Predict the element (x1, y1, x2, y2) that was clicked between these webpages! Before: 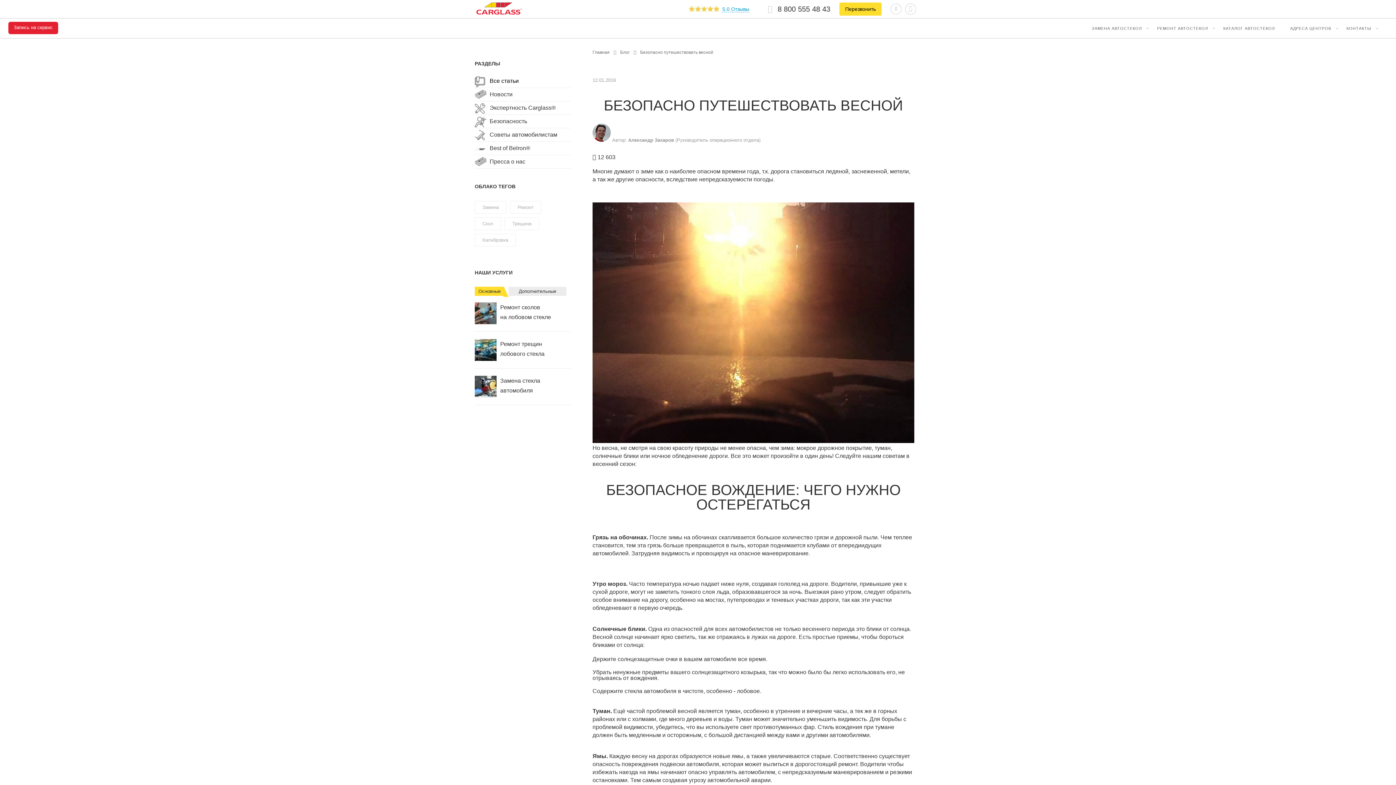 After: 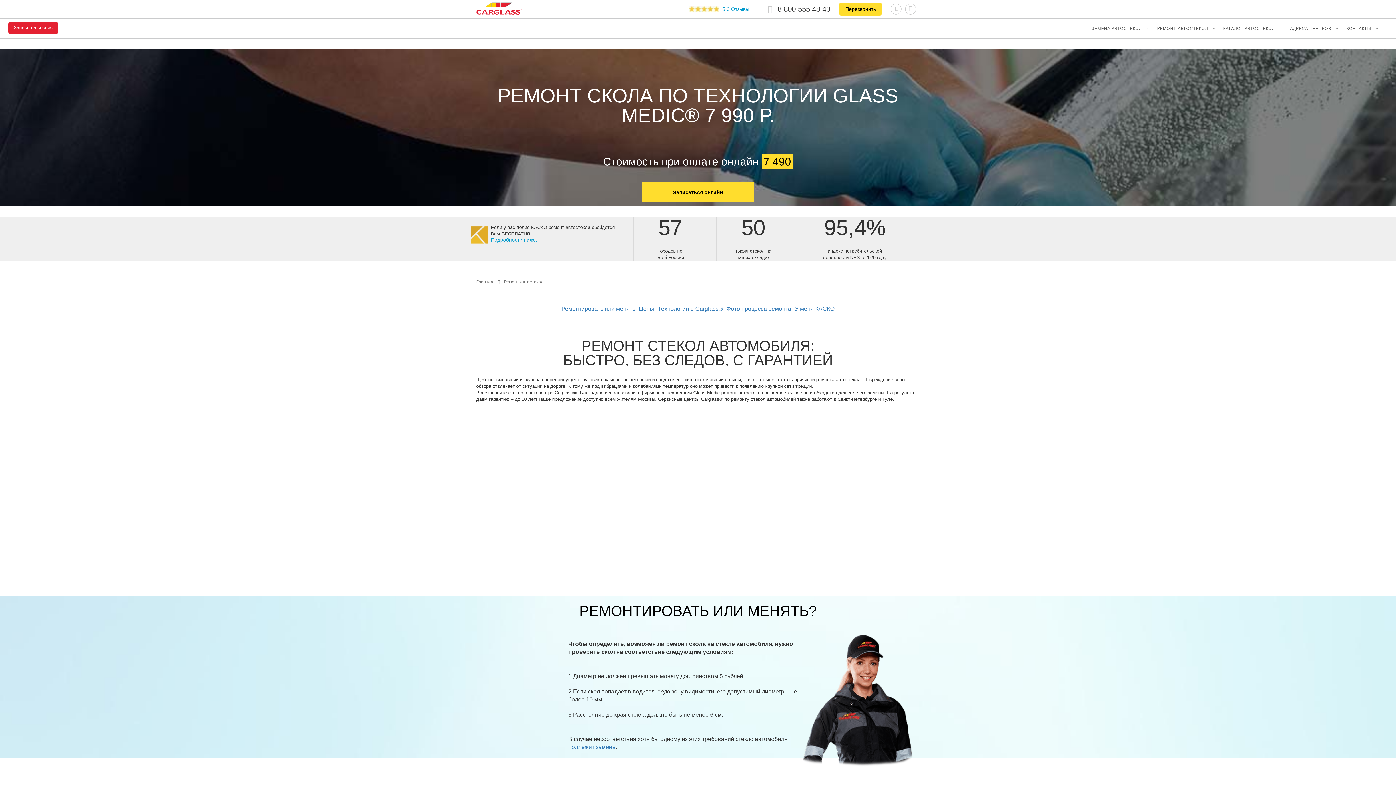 Action: bbox: (510, 201, 541, 213) label: Ремонт